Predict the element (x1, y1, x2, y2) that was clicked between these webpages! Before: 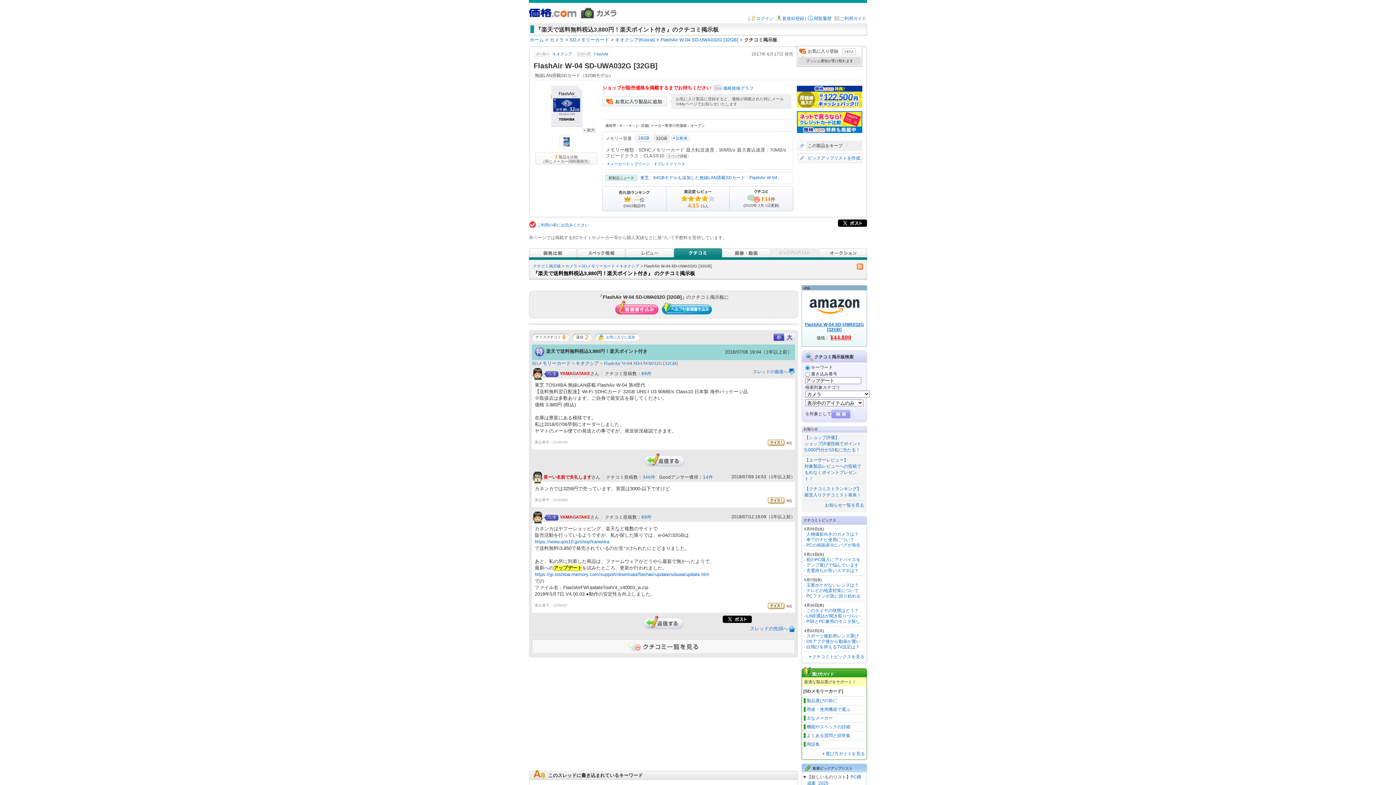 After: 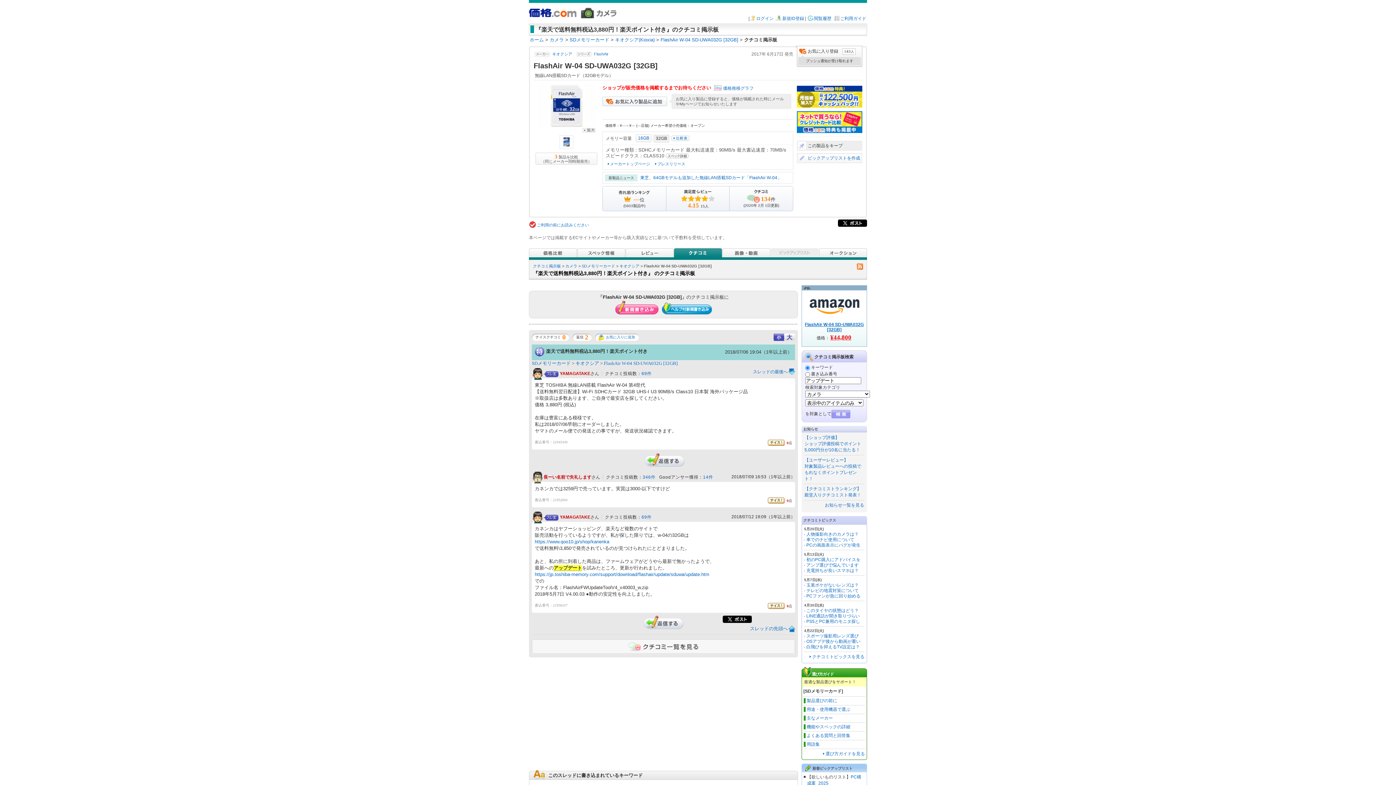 Action: bbox: (722, 619, 752, 624)